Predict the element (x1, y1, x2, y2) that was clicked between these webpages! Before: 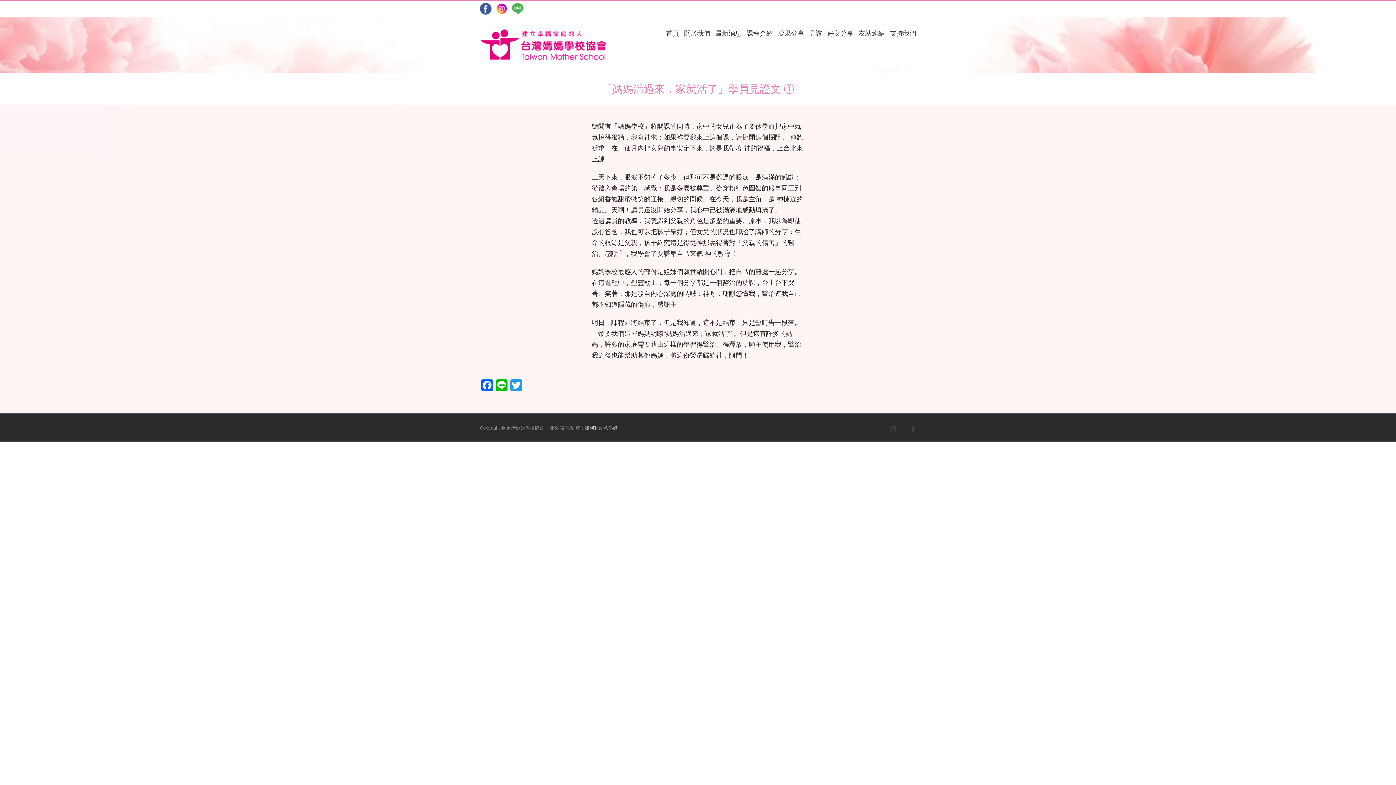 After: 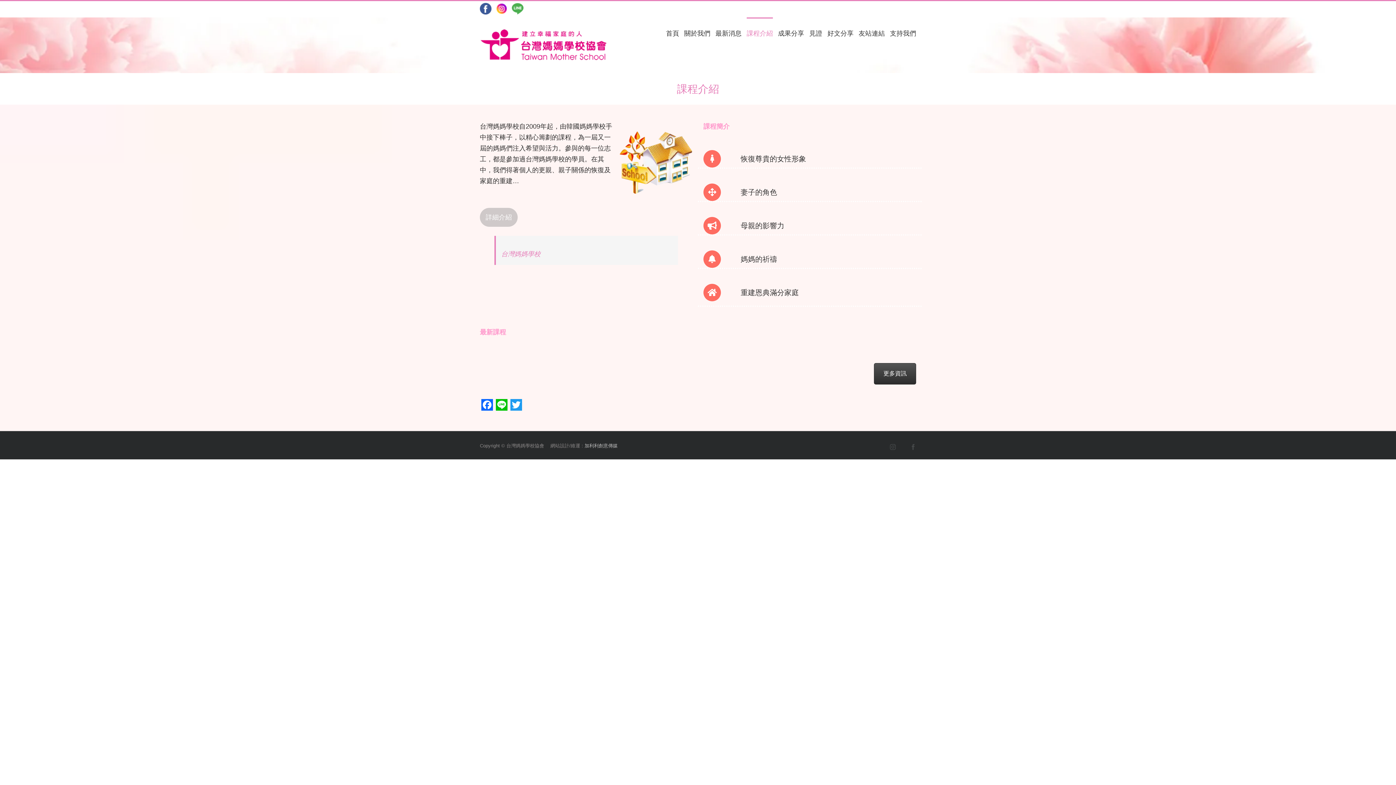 Action: bbox: (746, 17, 773, 48) label: 課程介紹